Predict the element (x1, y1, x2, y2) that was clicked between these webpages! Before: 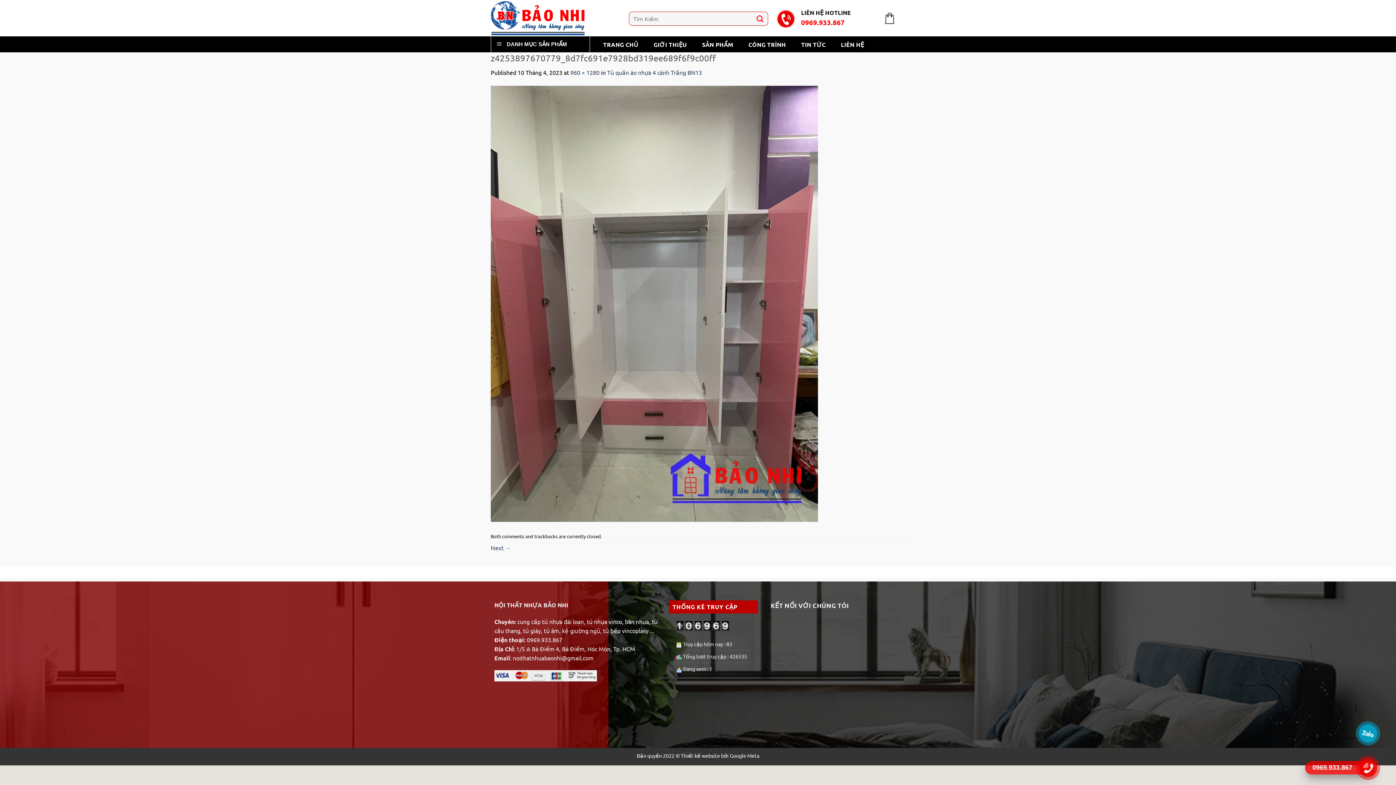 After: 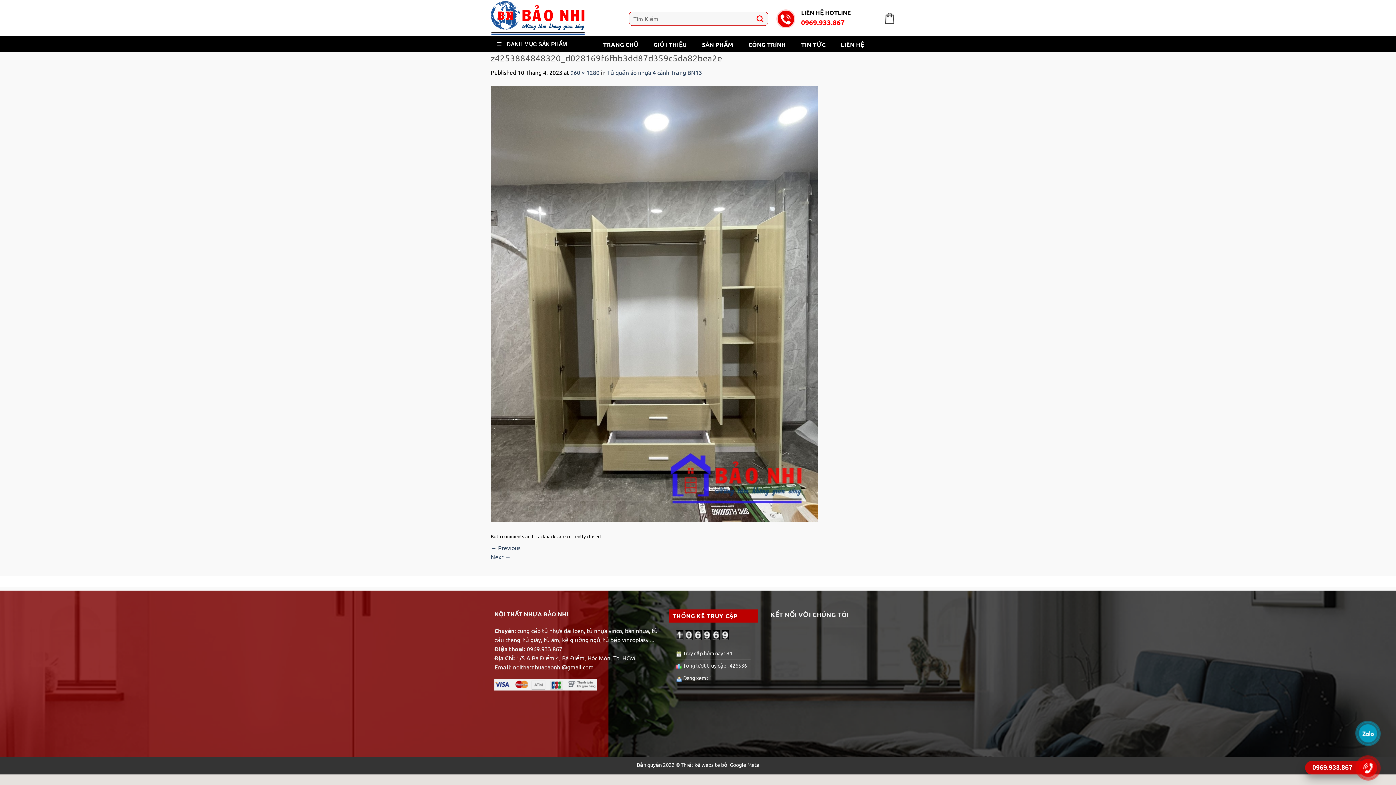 Action: label: Next → bbox: (490, 544, 510, 551)